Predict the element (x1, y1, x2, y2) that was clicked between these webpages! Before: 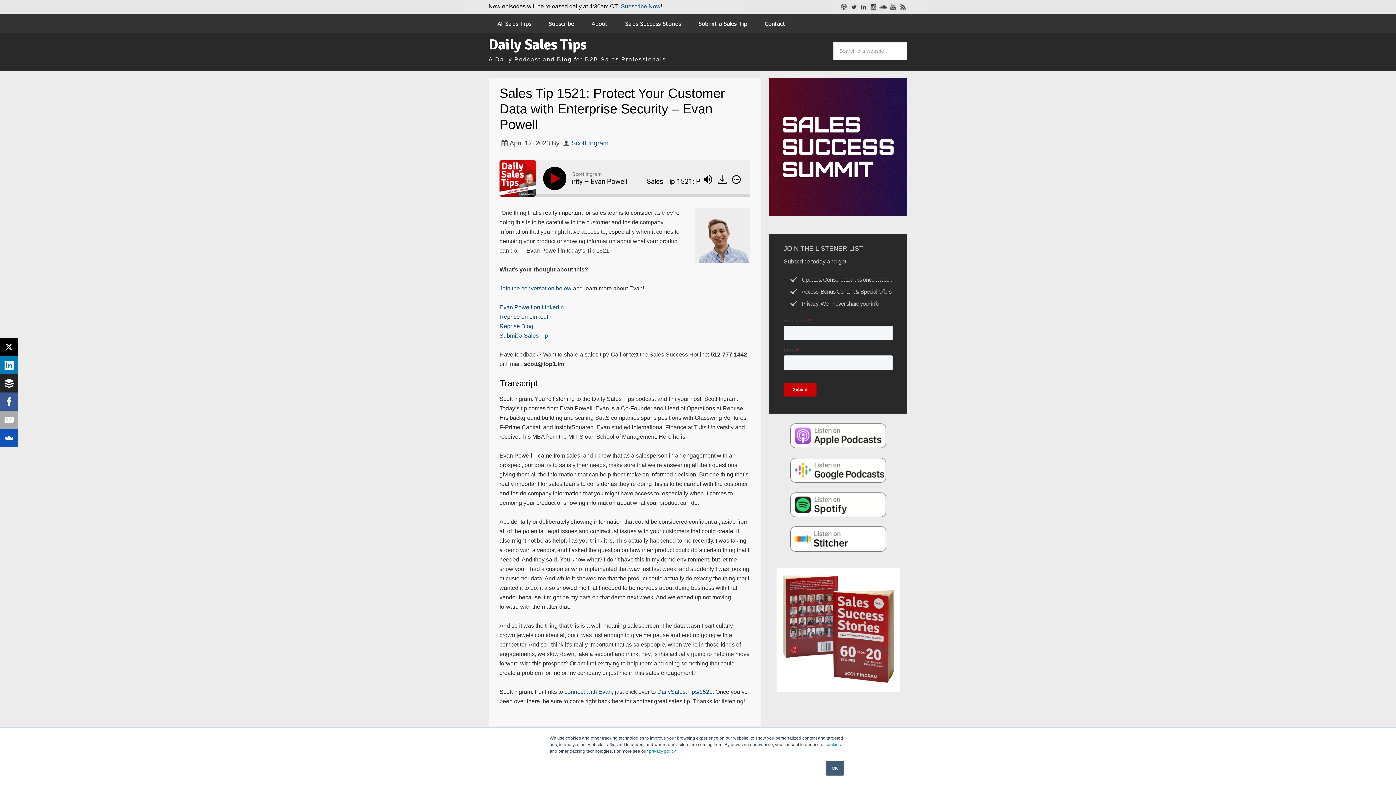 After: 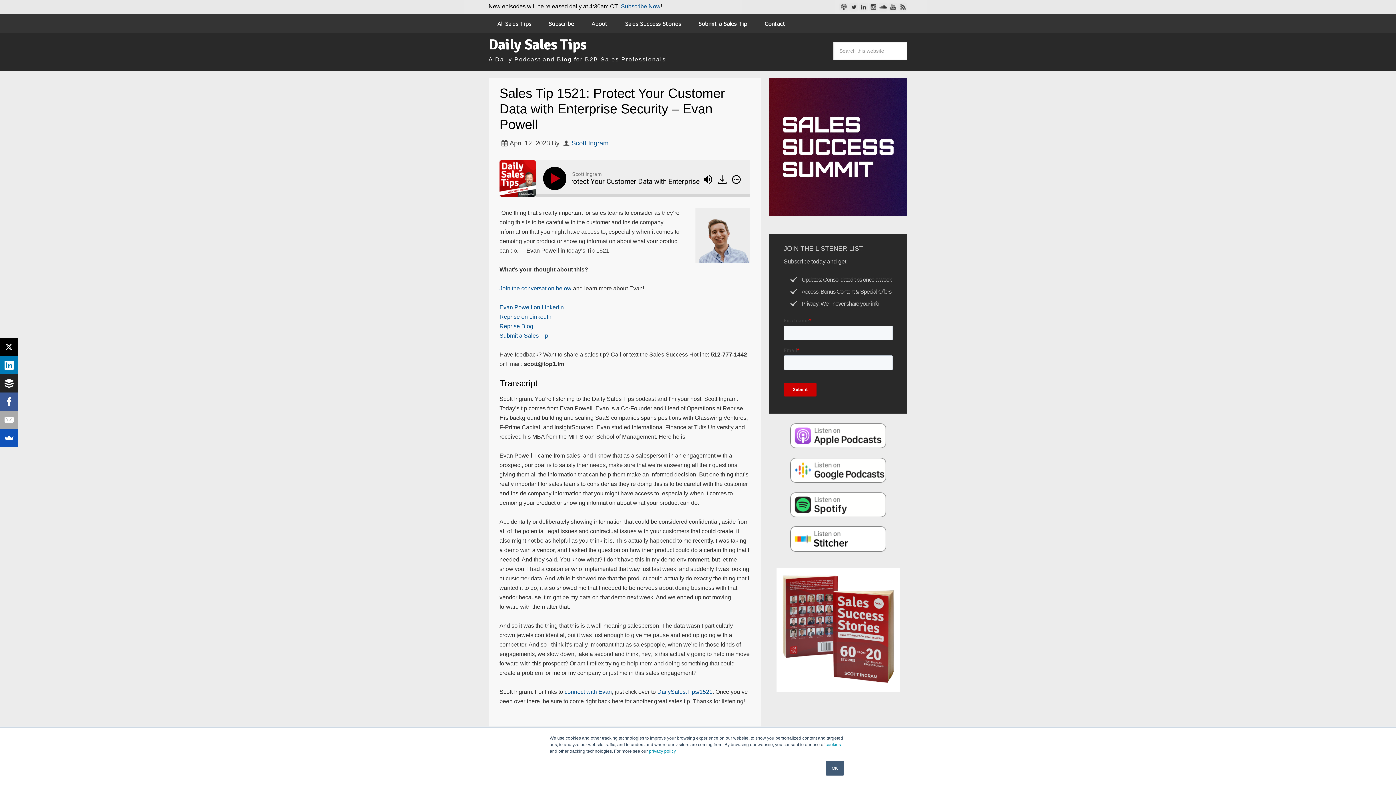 Action: label: DailySales.Tips/1521 bbox: (657, 689, 712, 695)